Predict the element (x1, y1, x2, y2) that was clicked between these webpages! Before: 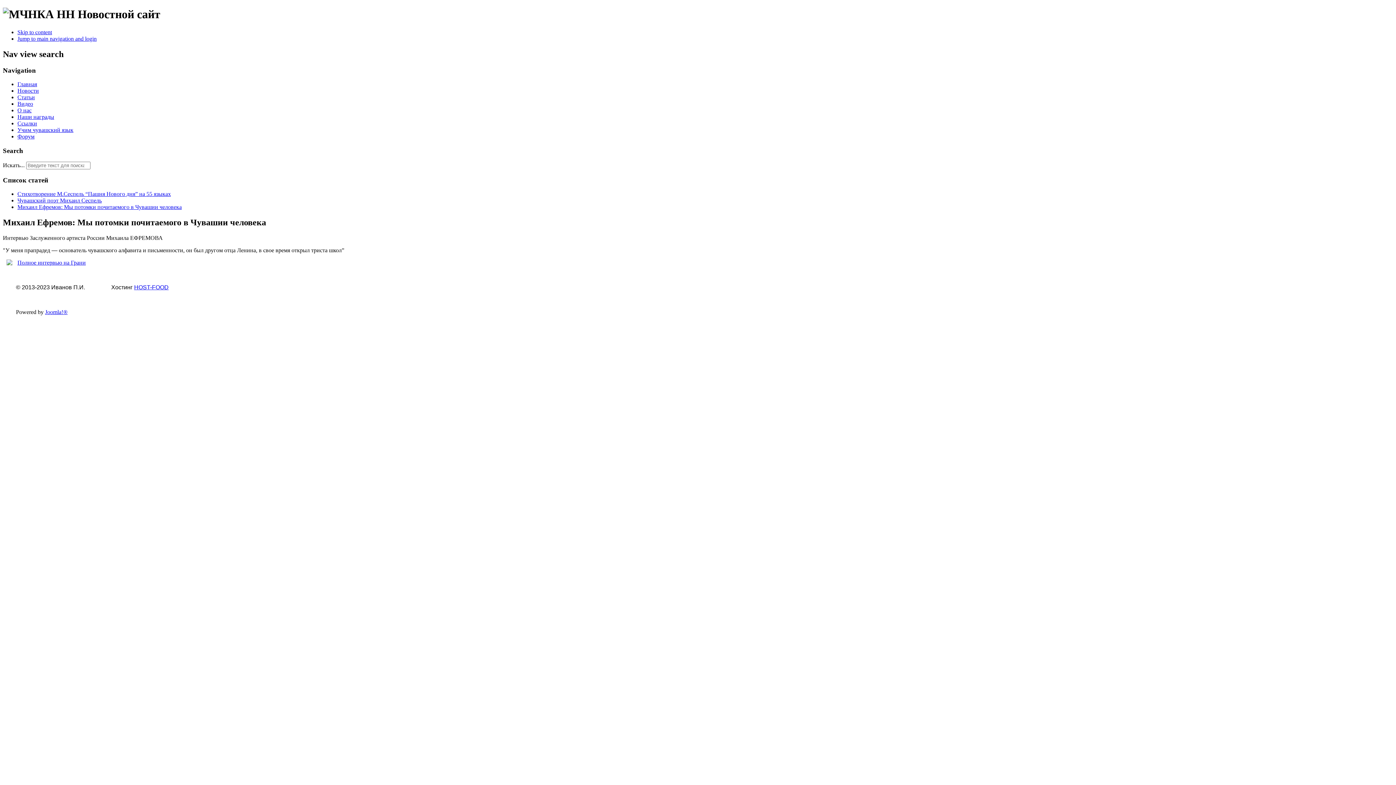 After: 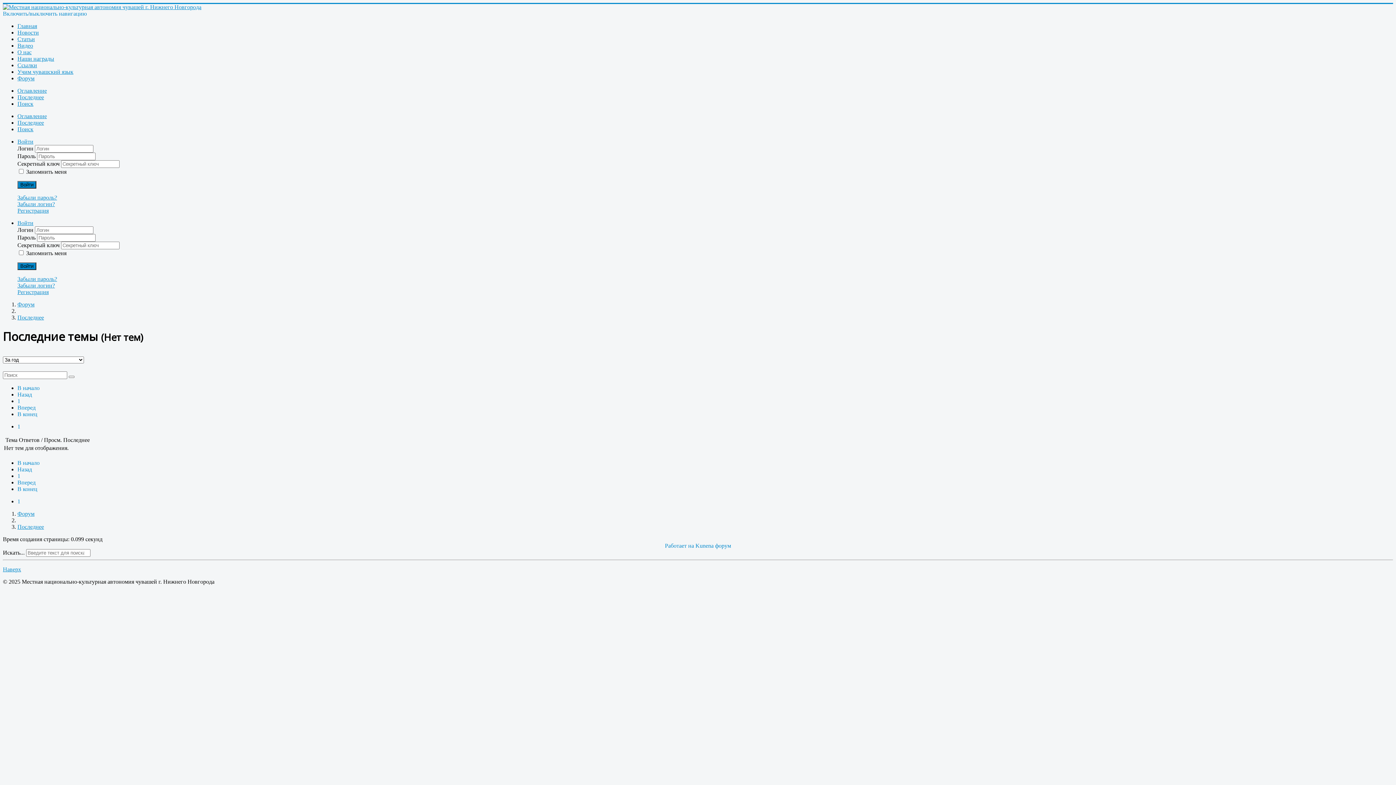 Action: label: Форум bbox: (17, 133, 34, 139)